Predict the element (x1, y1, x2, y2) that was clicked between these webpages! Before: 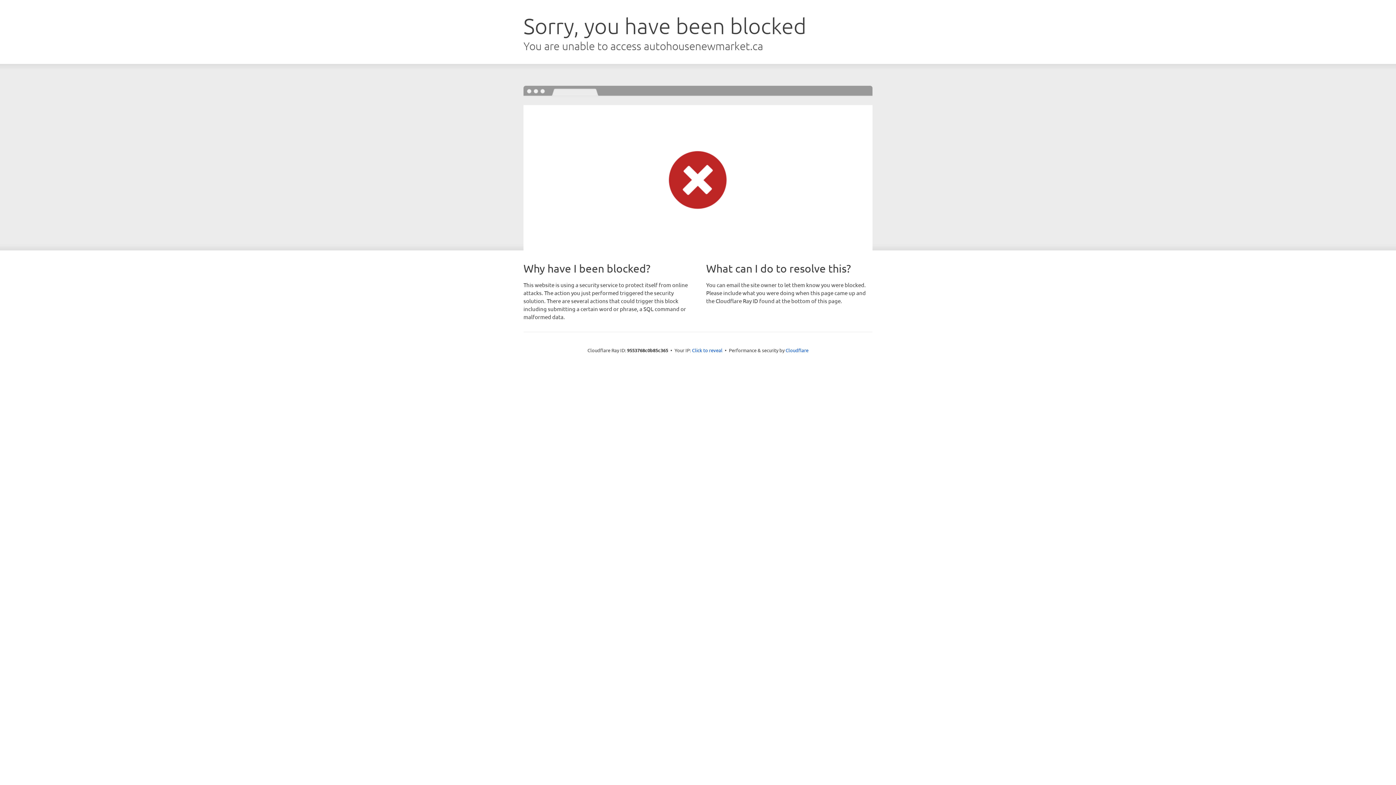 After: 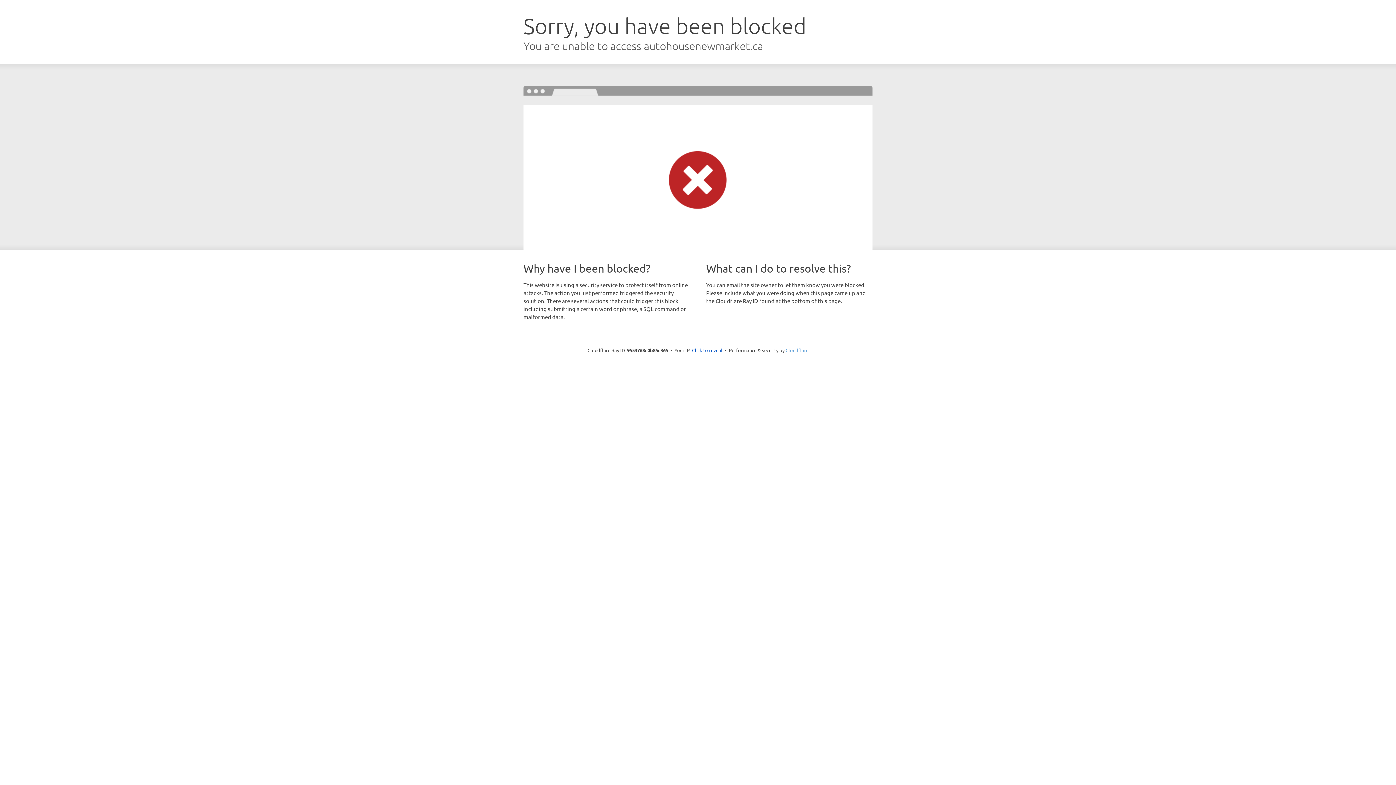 Action: bbox: (785, 347, 808, 353) label: Cloudflare